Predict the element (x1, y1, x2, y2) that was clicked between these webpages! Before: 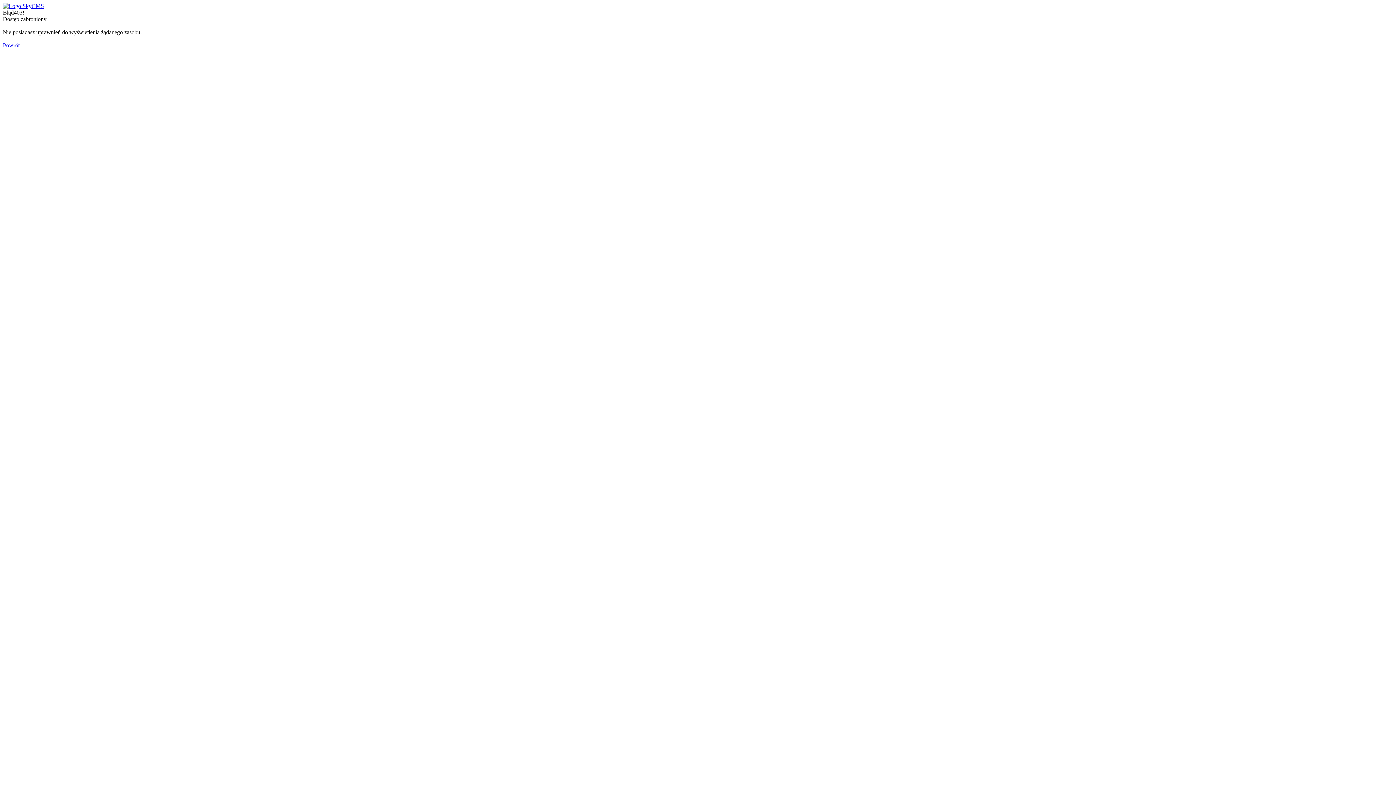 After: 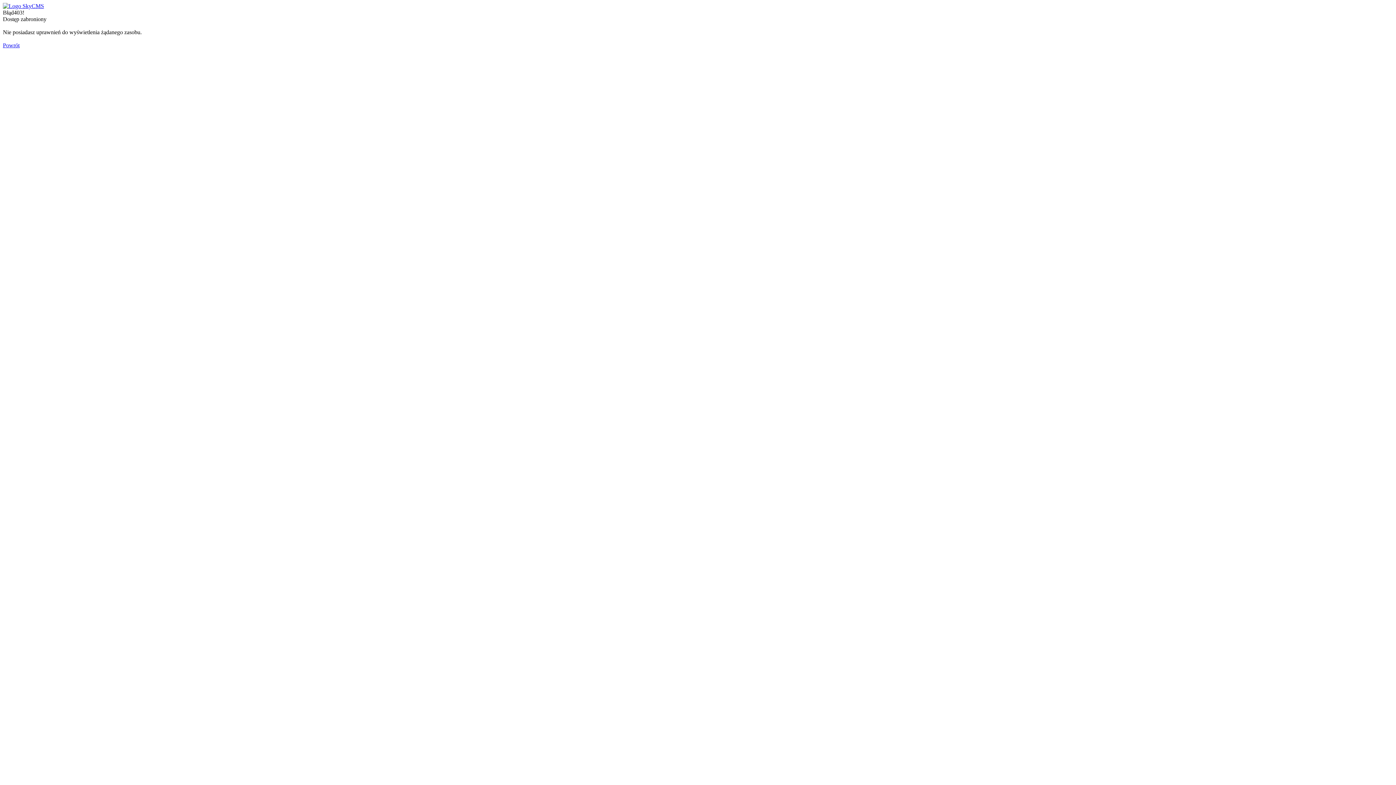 Action: label: Powrót bbox: (2, 42, 19, 48)